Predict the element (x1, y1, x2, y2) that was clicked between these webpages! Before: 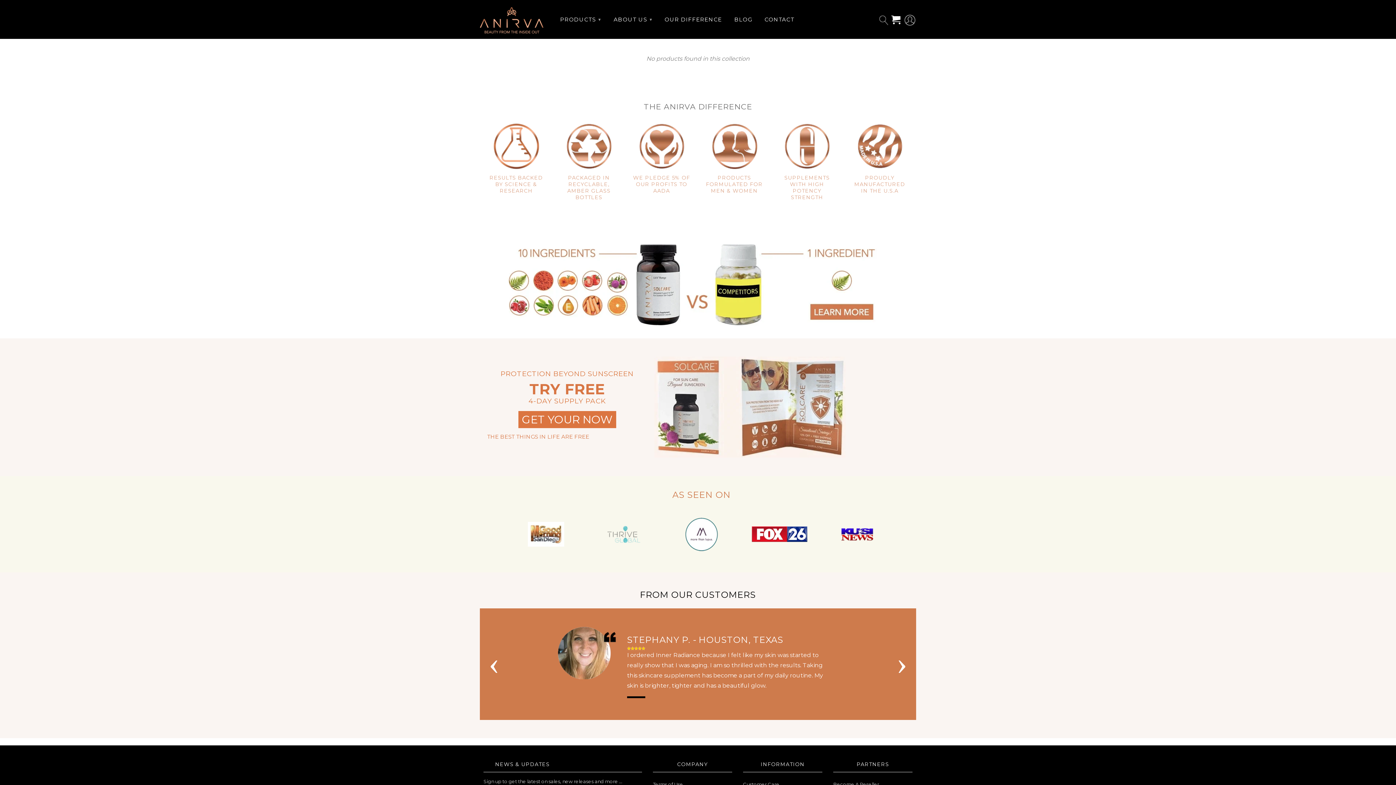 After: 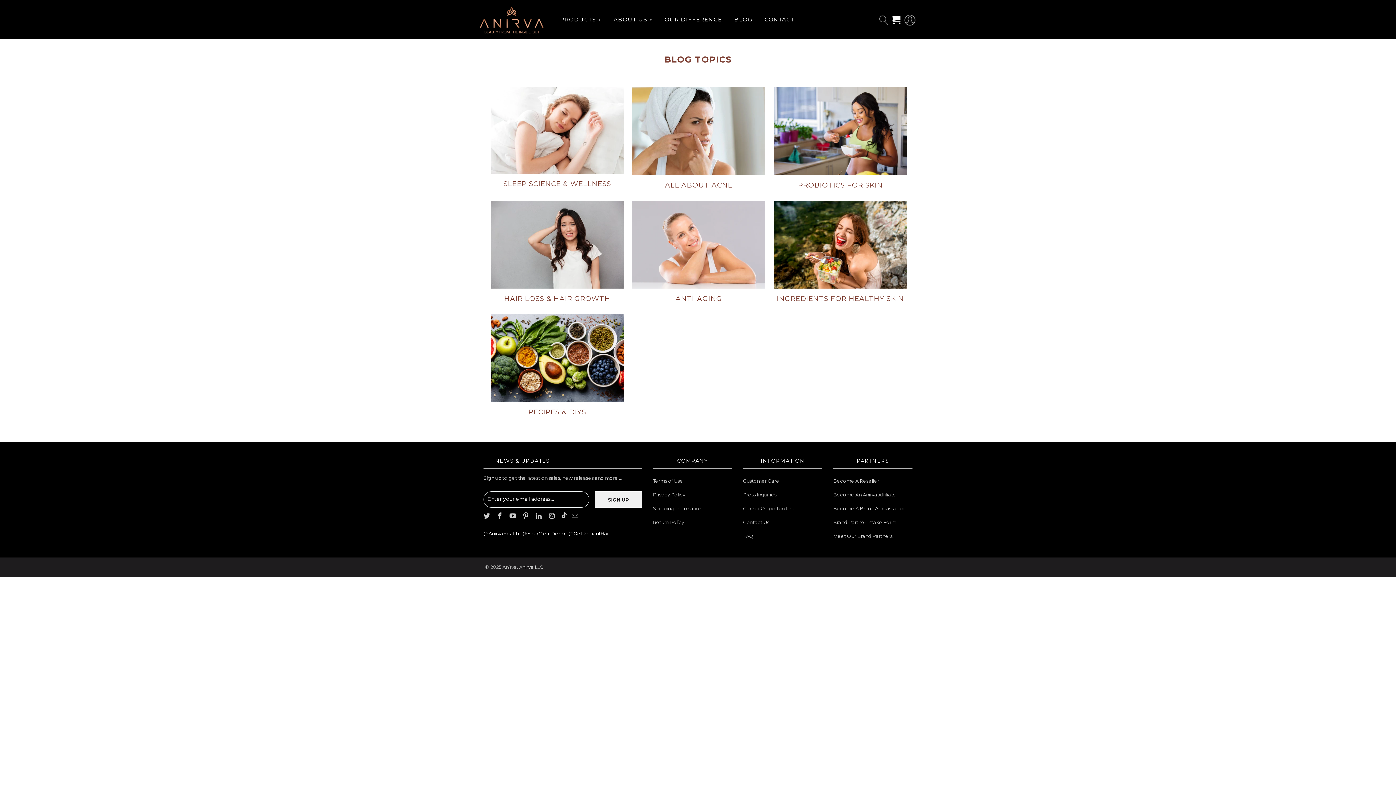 Action: label: BLOG bbox: (729, 11, 757, 27)